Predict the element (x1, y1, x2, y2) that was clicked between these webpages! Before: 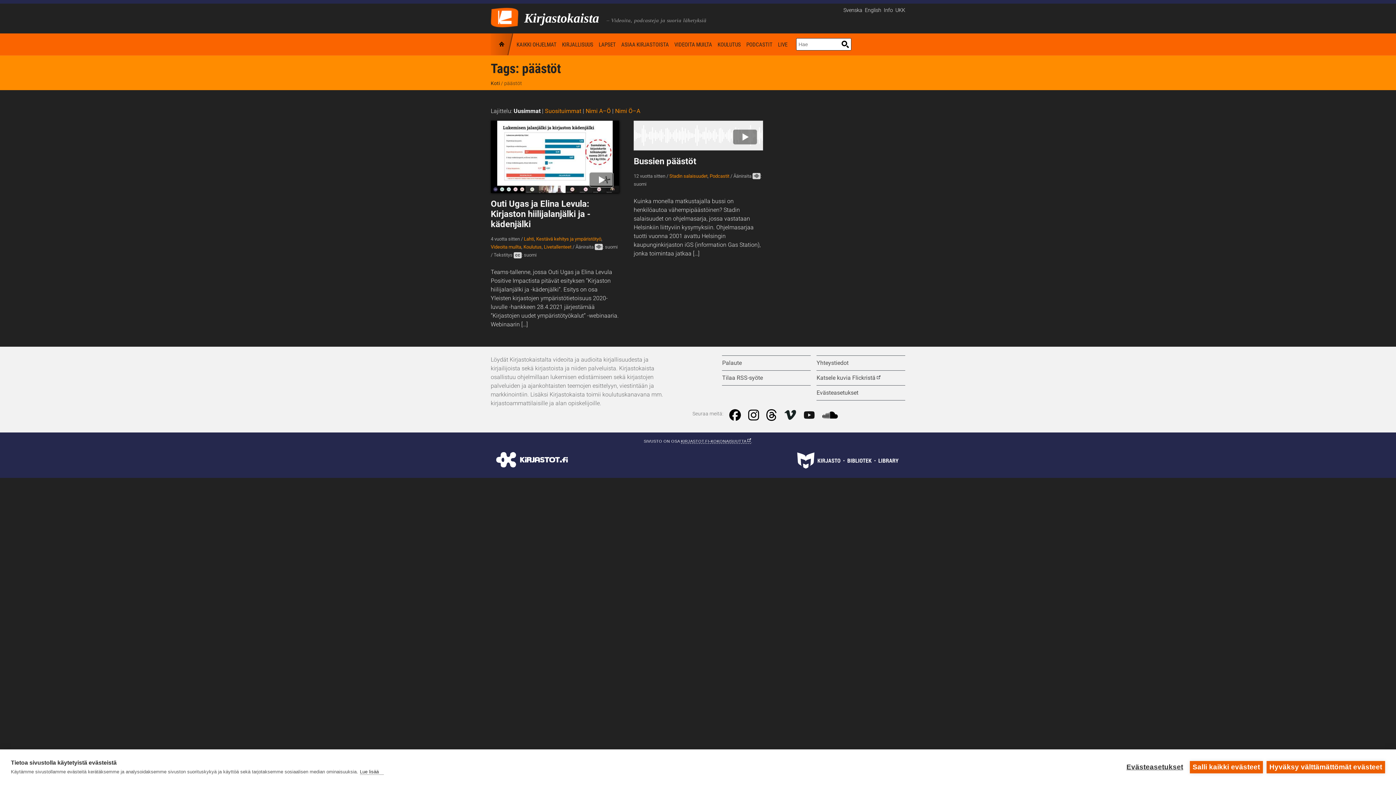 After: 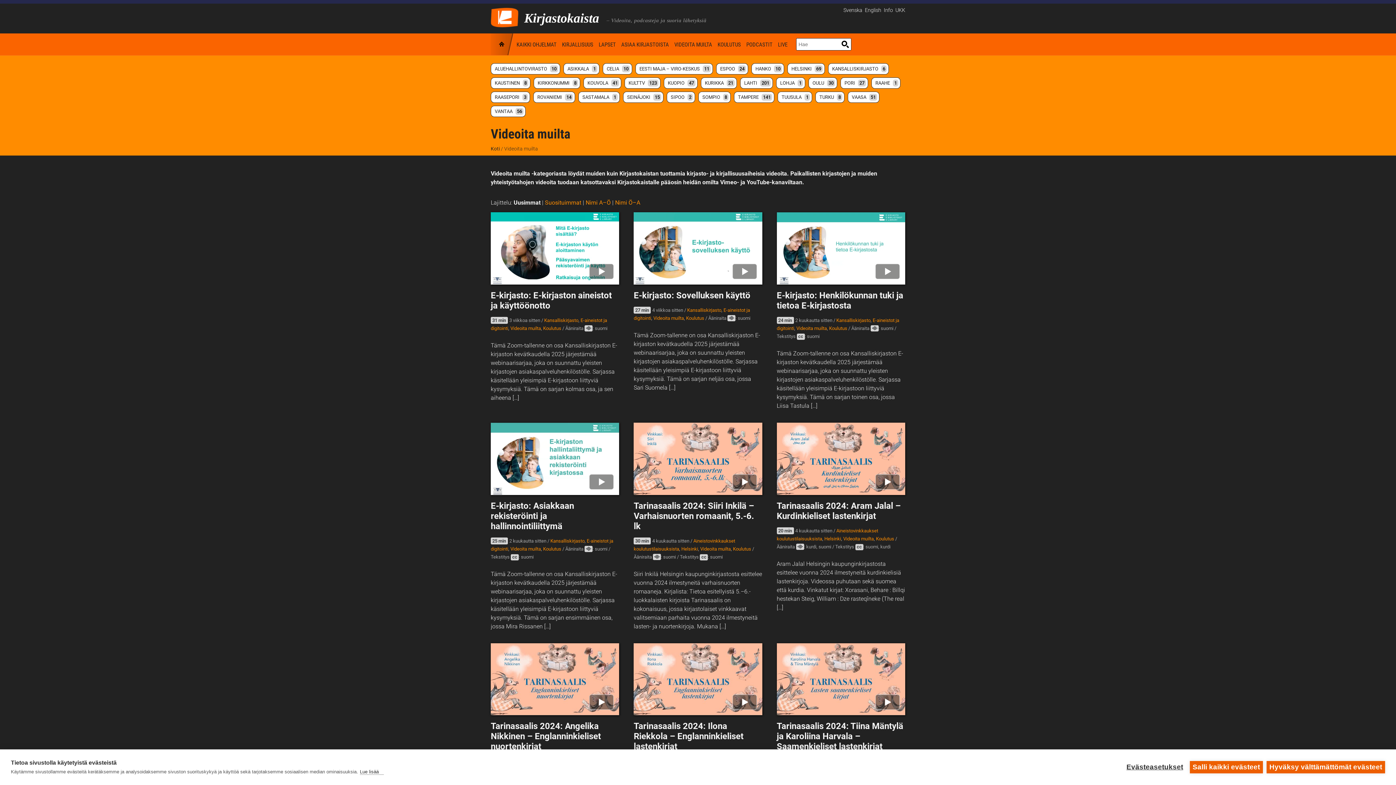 Action: label: VIDEOITA MUILTA bbox: (674, 40, 712, 49)